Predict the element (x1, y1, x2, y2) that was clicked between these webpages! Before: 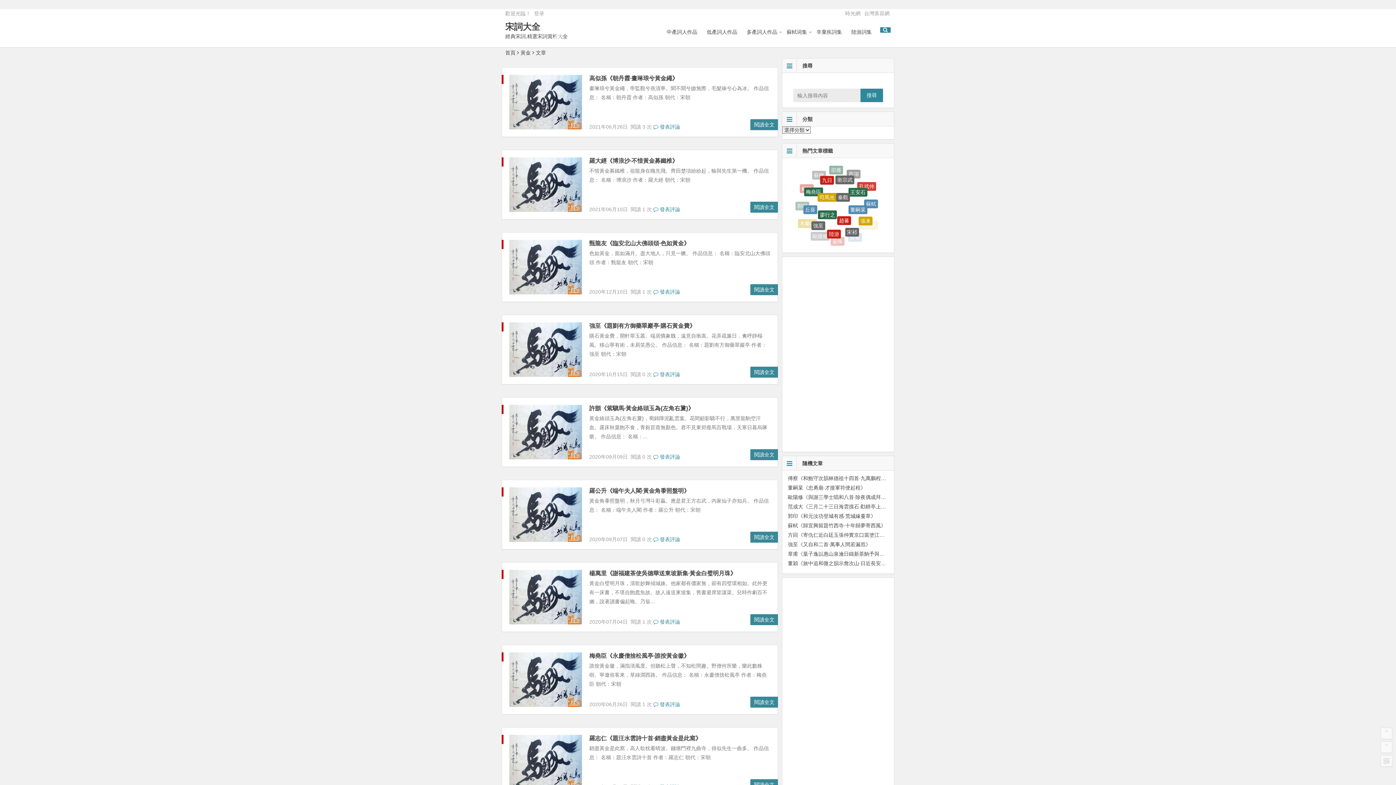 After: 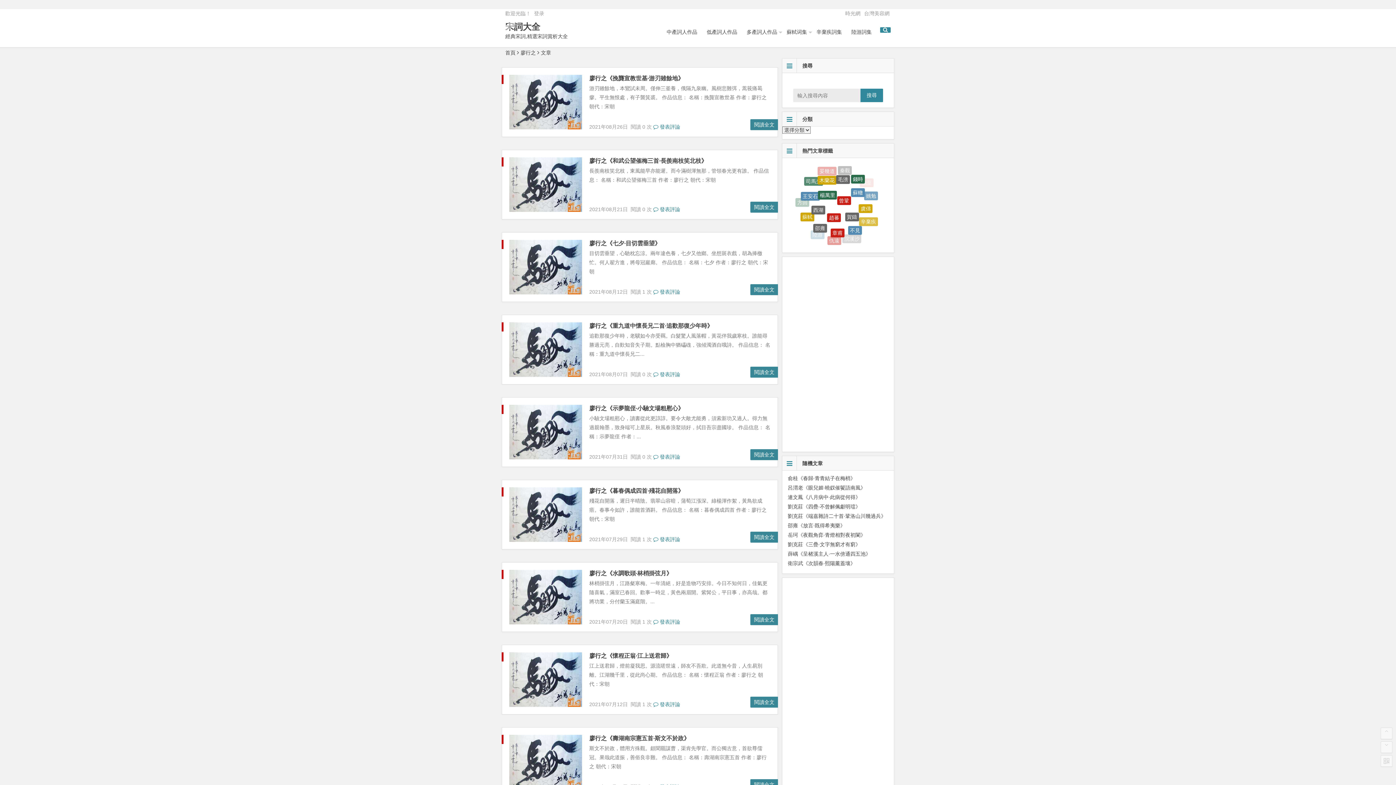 Action: bbox: (818, 182, 837, 191) label: 廖行之